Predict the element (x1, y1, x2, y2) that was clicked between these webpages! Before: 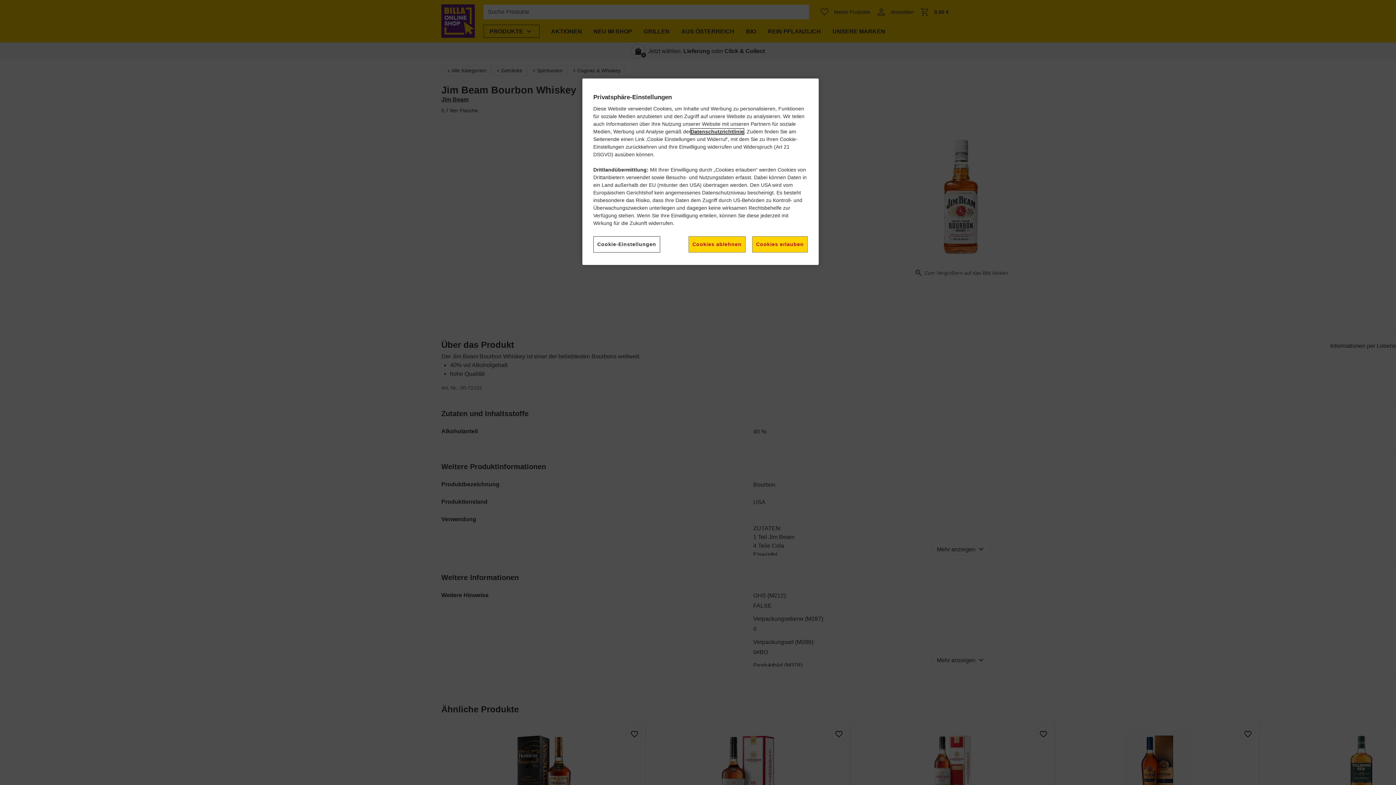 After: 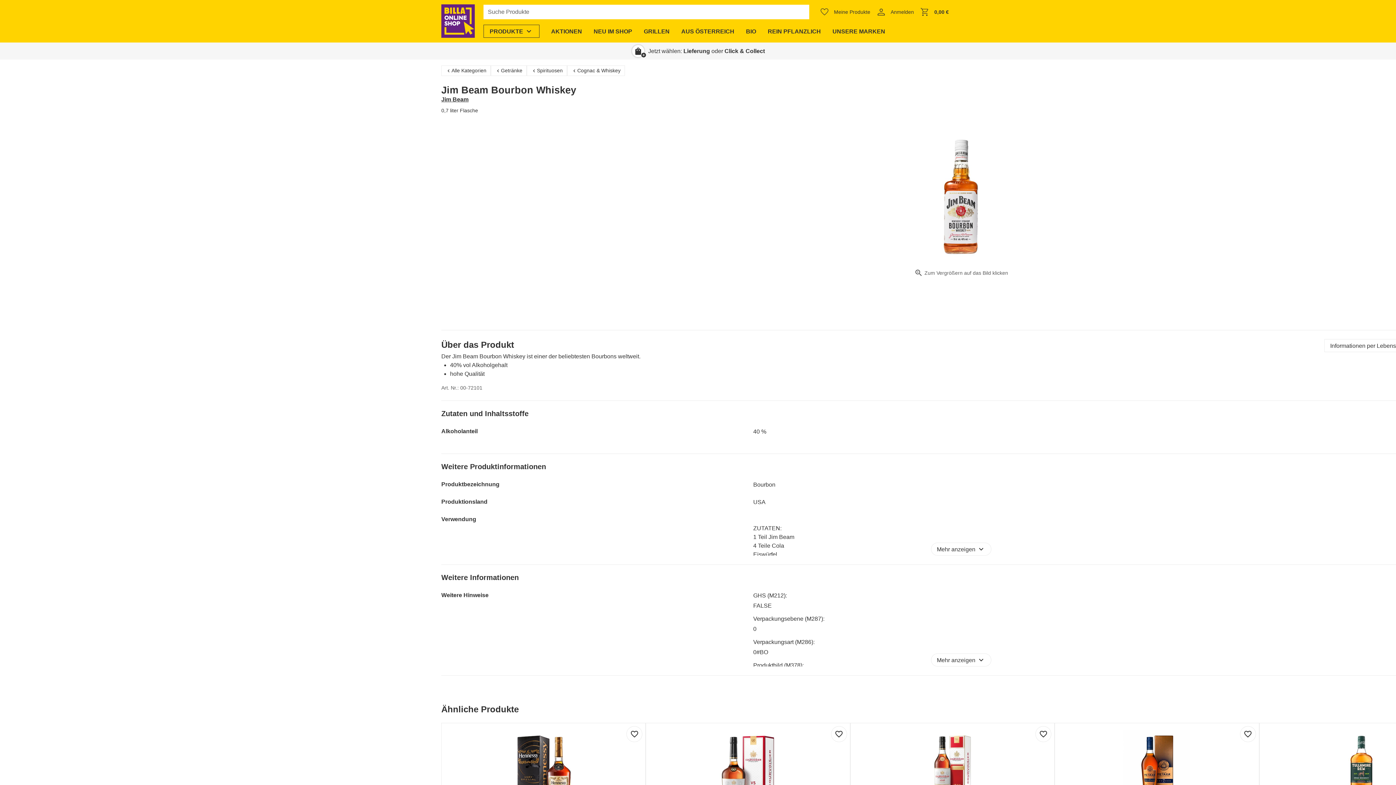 Action: bbox: (688, 236, 745, 252) label: Cookies ablehnen